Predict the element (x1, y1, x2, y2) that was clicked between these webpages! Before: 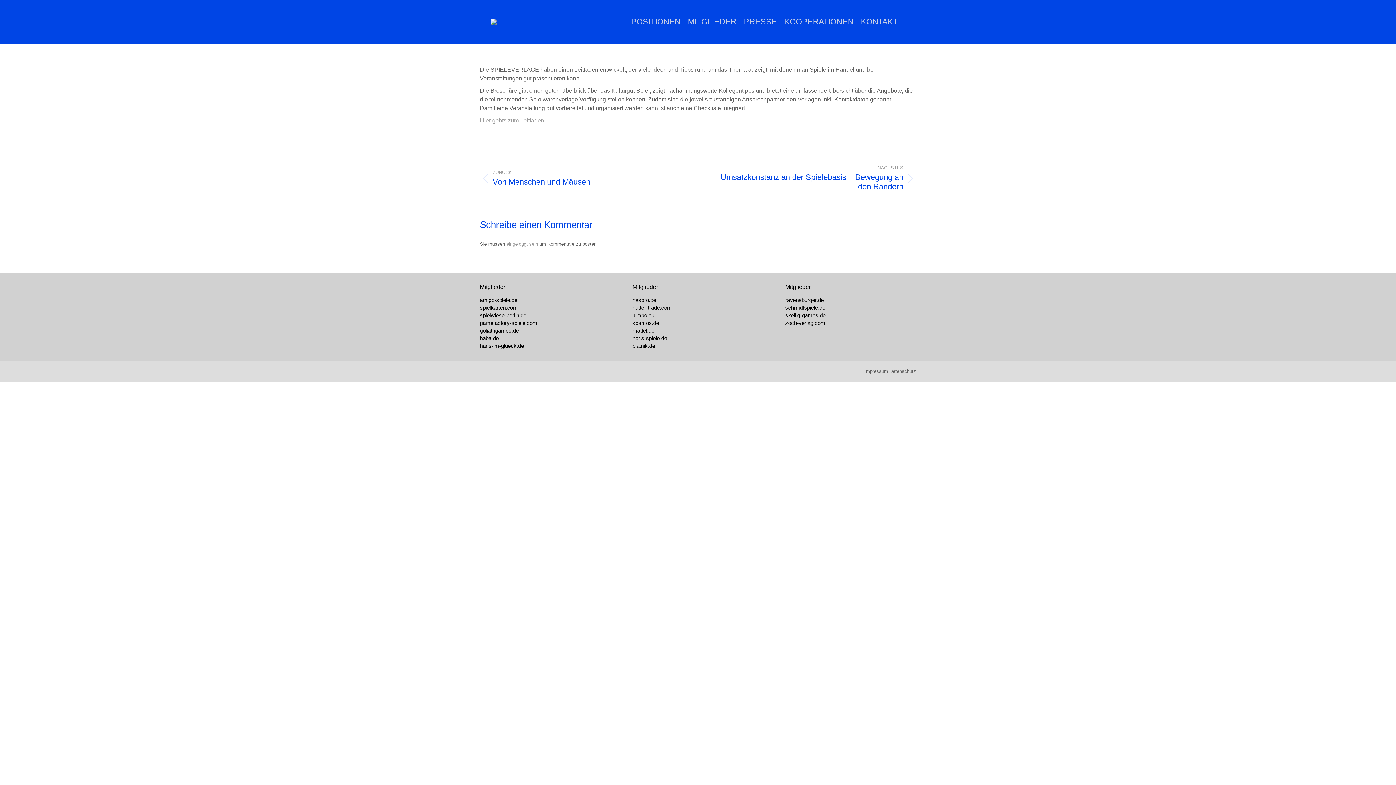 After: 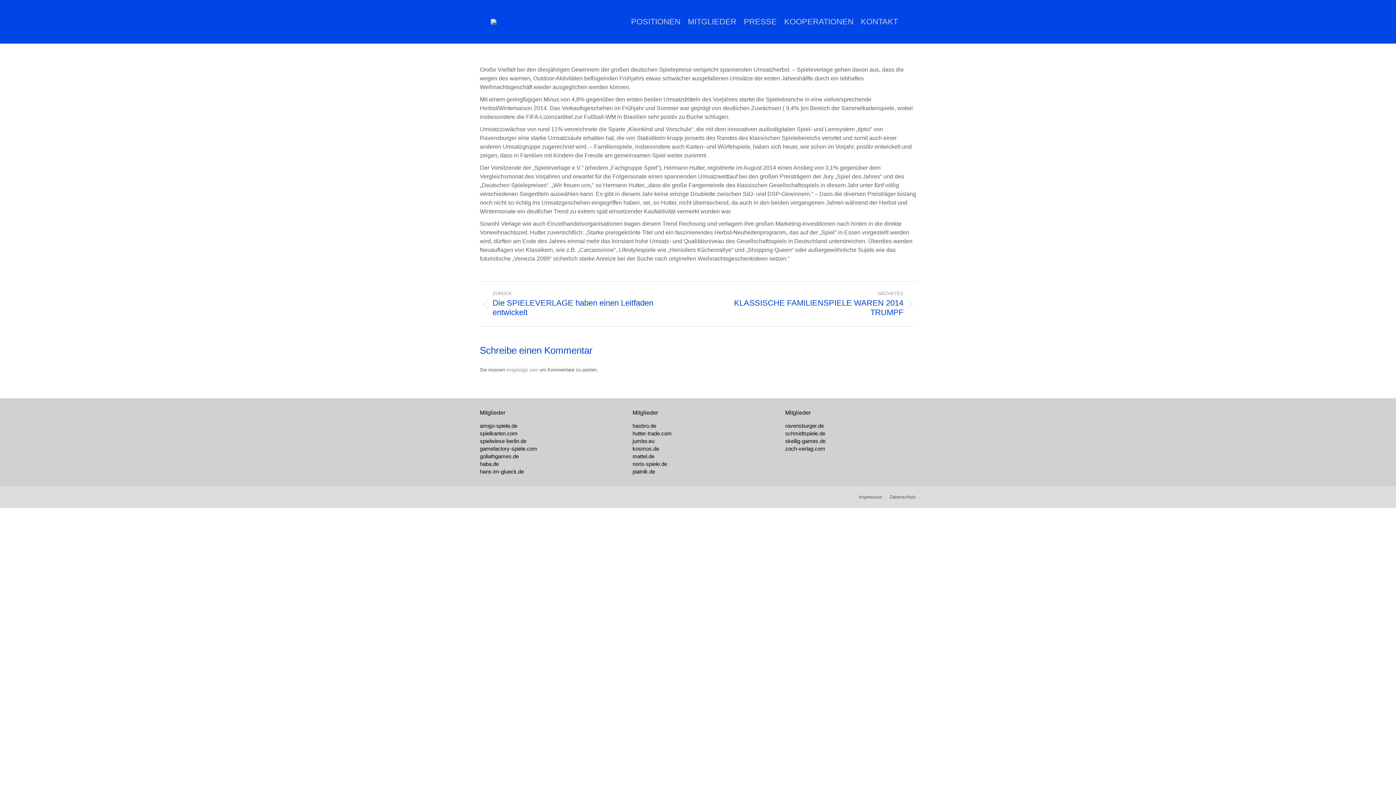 Action: bbox: (709, 165, 916, 191) label: NÄCHSTES
Nächster Beitrag:
Umsatzkonstanz an der Spielebasis – Bewegung an den Rändern